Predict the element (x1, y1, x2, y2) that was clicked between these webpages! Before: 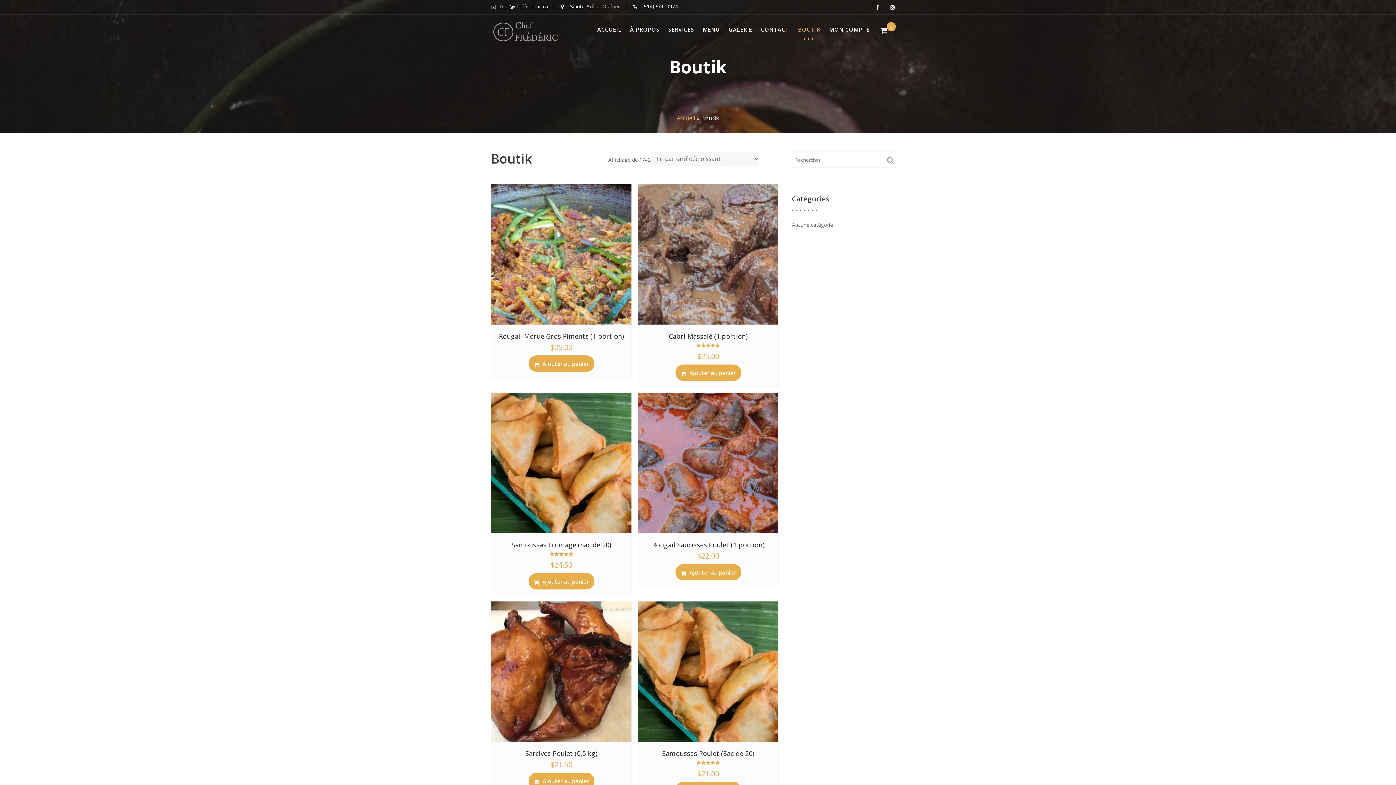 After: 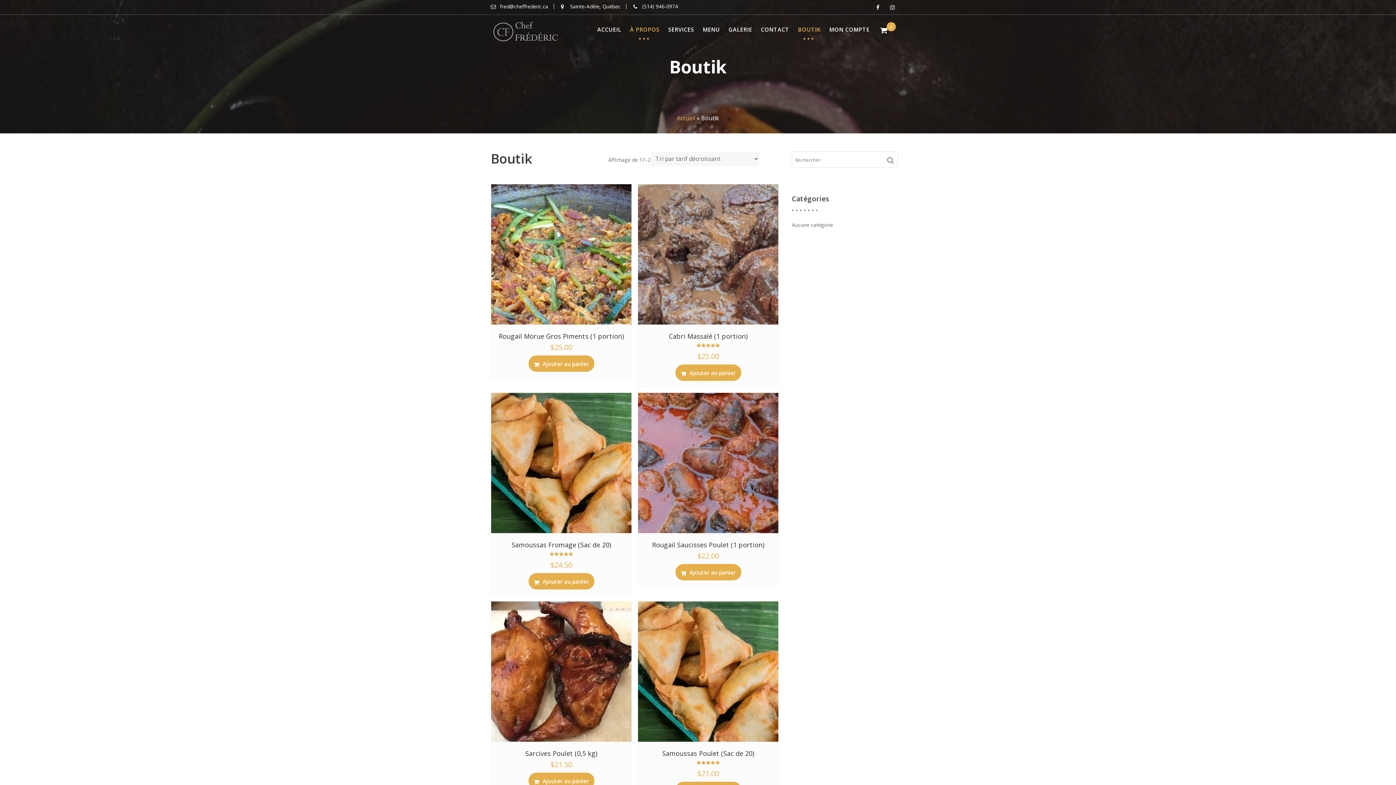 Action: label: À PROPOS bbox: (626, 14, 663, 44)